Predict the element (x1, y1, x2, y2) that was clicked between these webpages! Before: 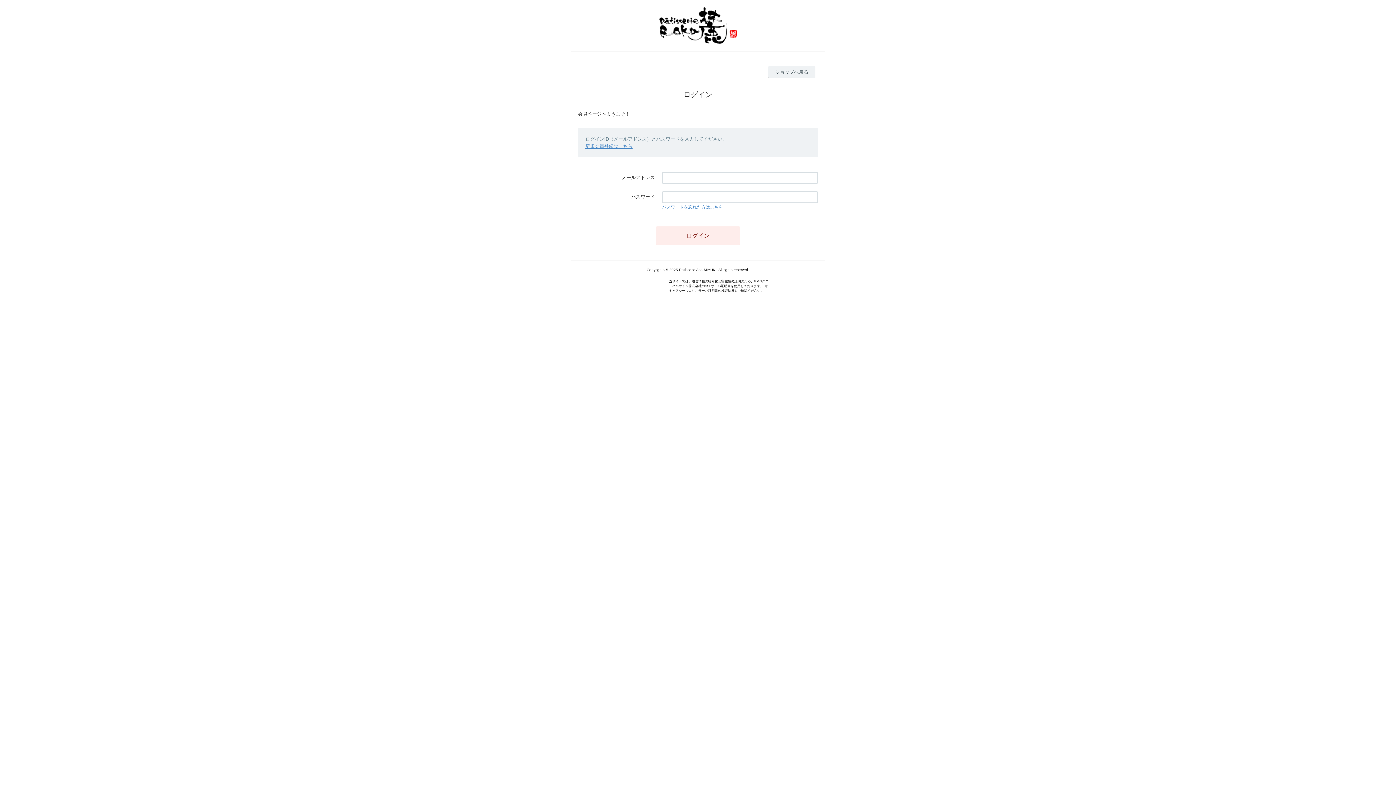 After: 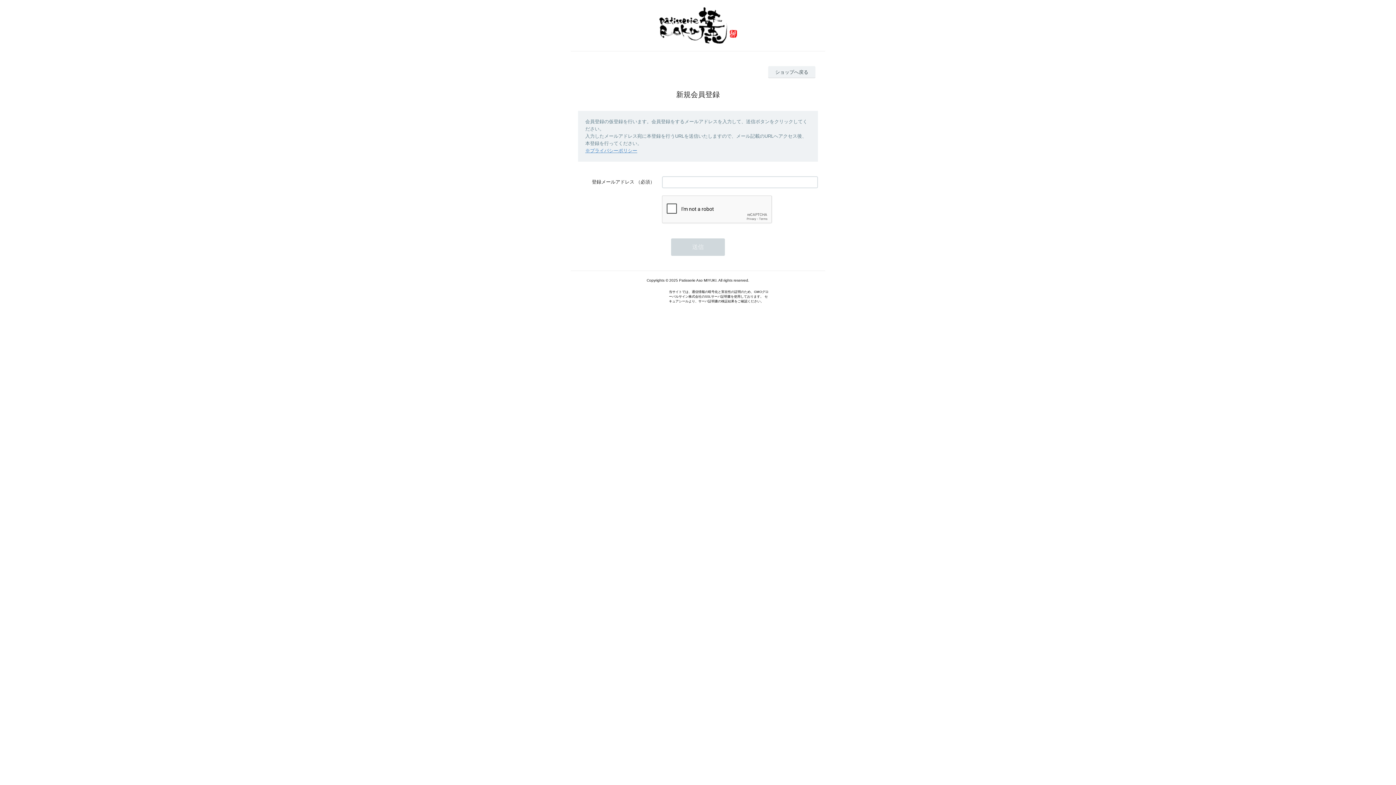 Action: label: 新規会員登録はこちら bbox: (585, 143, 632, 148)